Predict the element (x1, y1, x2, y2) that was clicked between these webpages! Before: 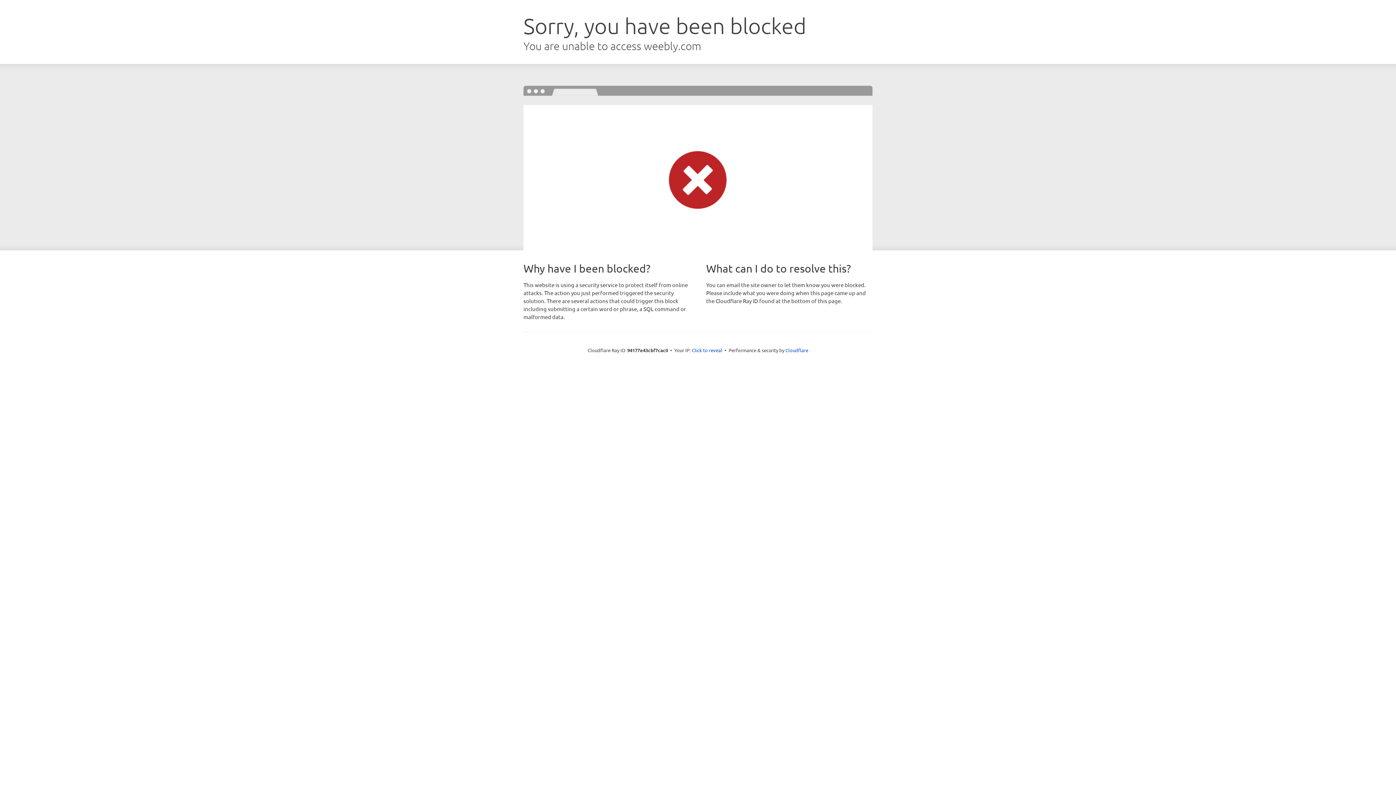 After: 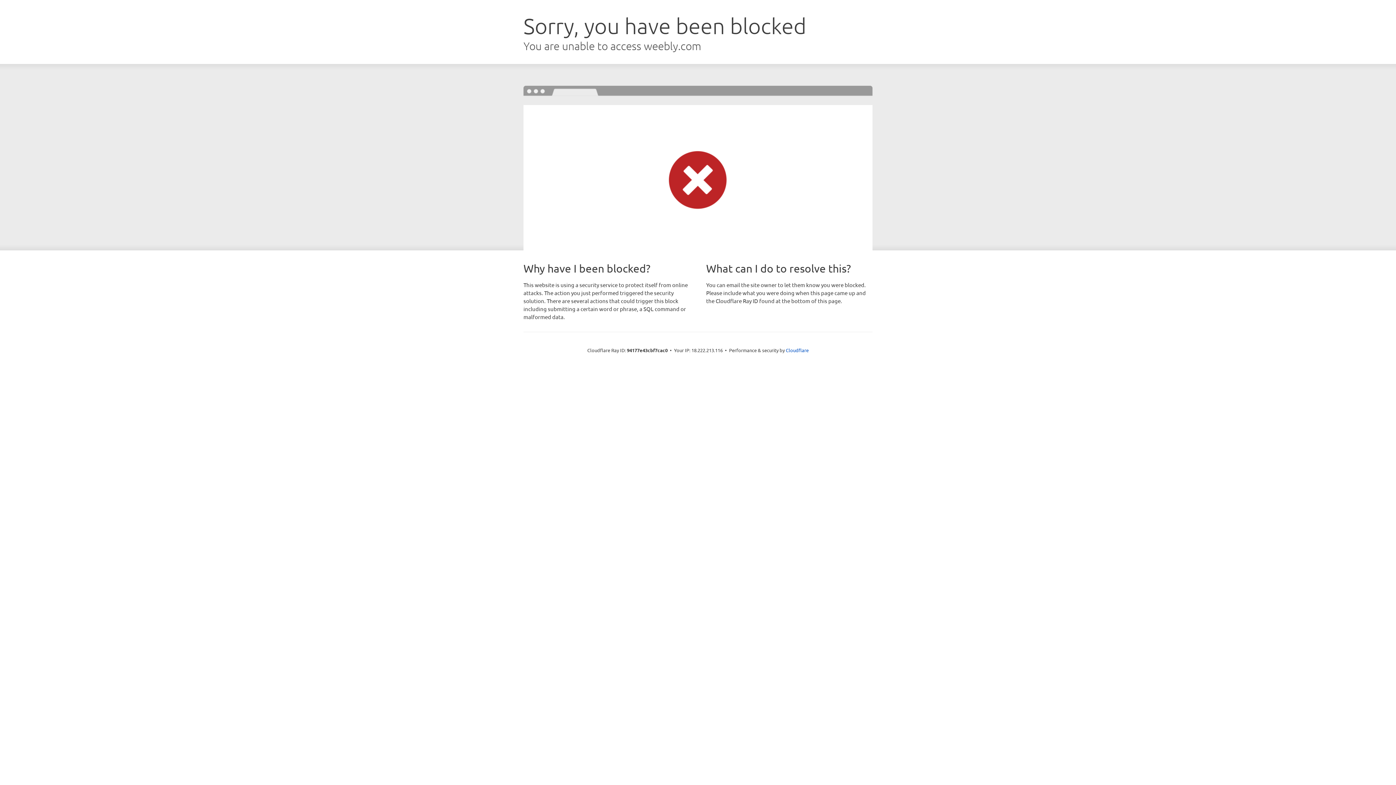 Action: label: Click to reveal bbox: (692, 346, 722, 353)